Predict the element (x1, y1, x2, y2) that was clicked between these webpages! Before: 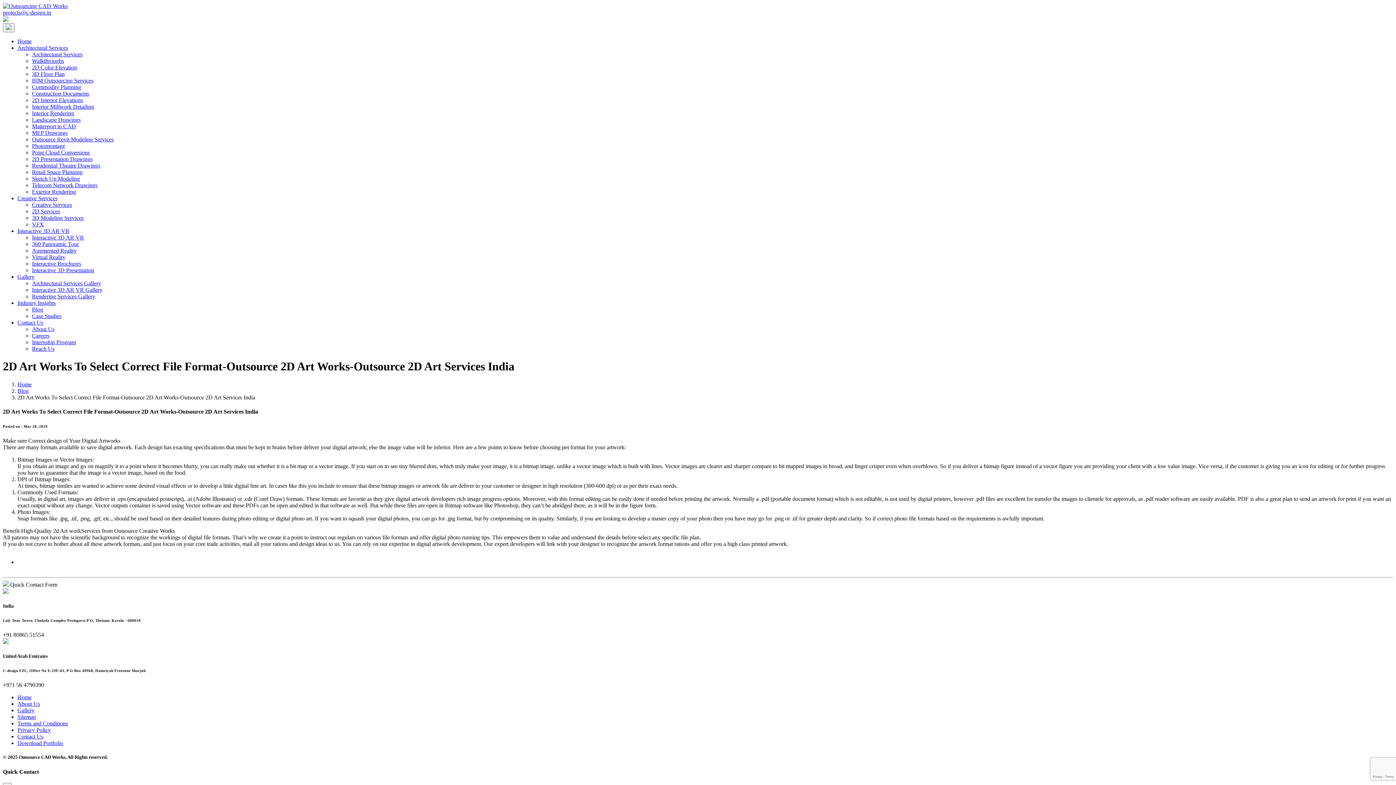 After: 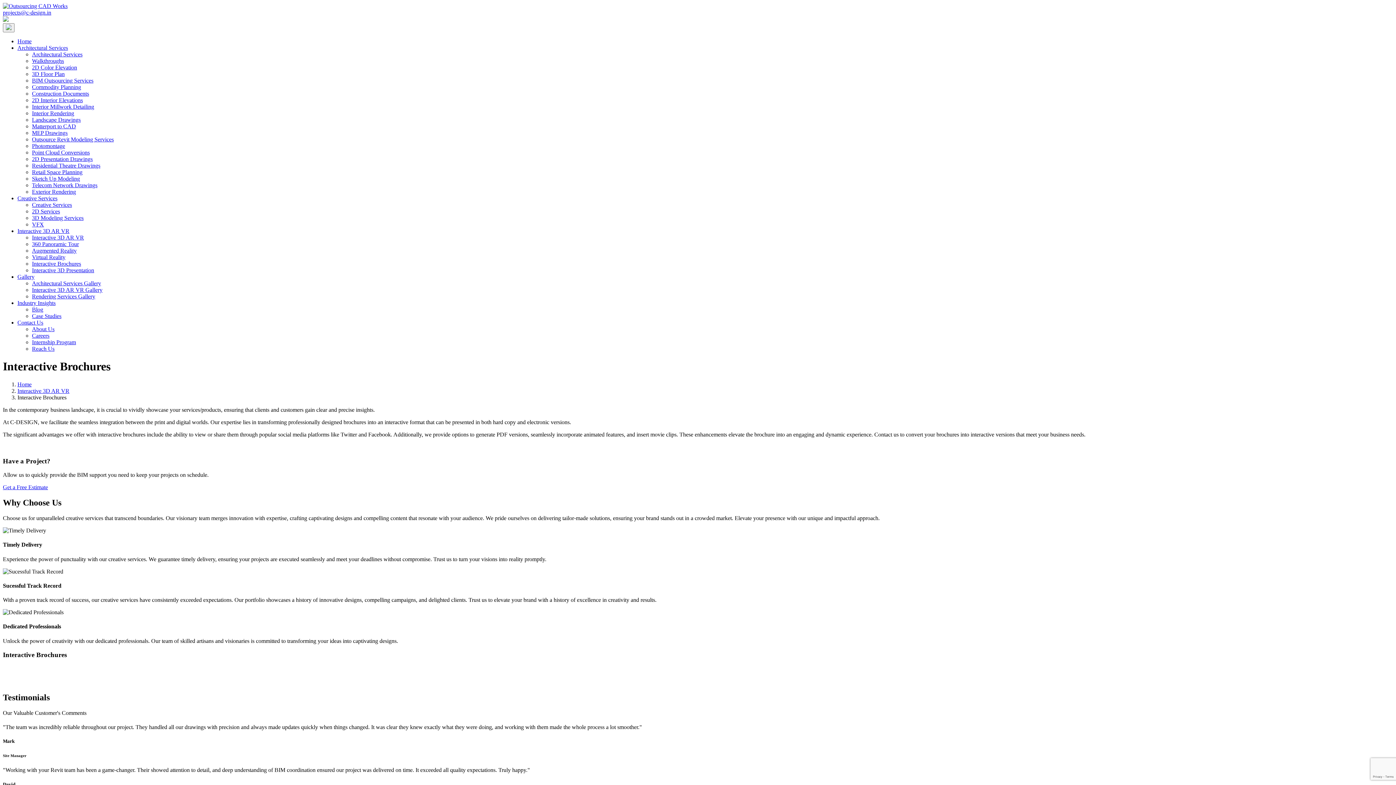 Action: bbox: (32, 260, 81, 266) label: Interactive Brochures